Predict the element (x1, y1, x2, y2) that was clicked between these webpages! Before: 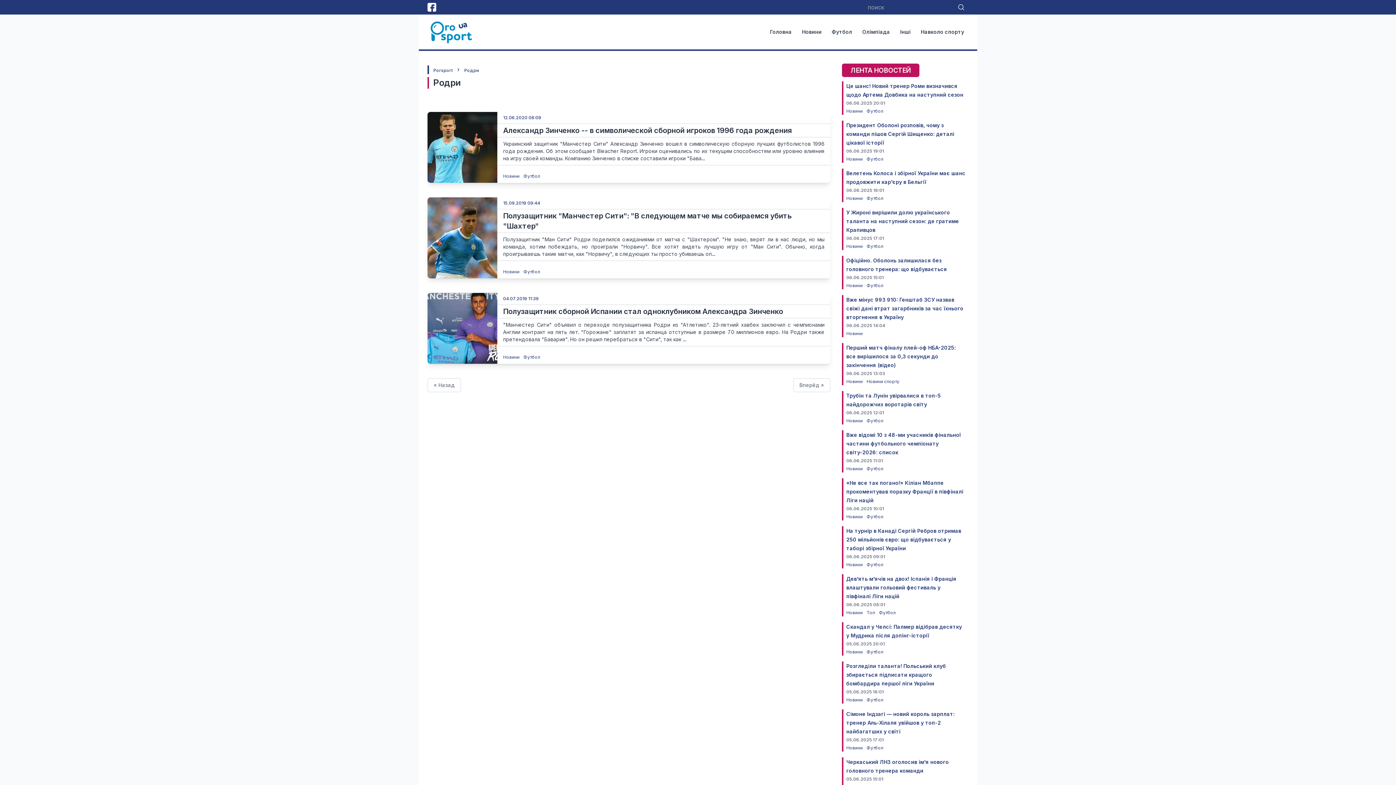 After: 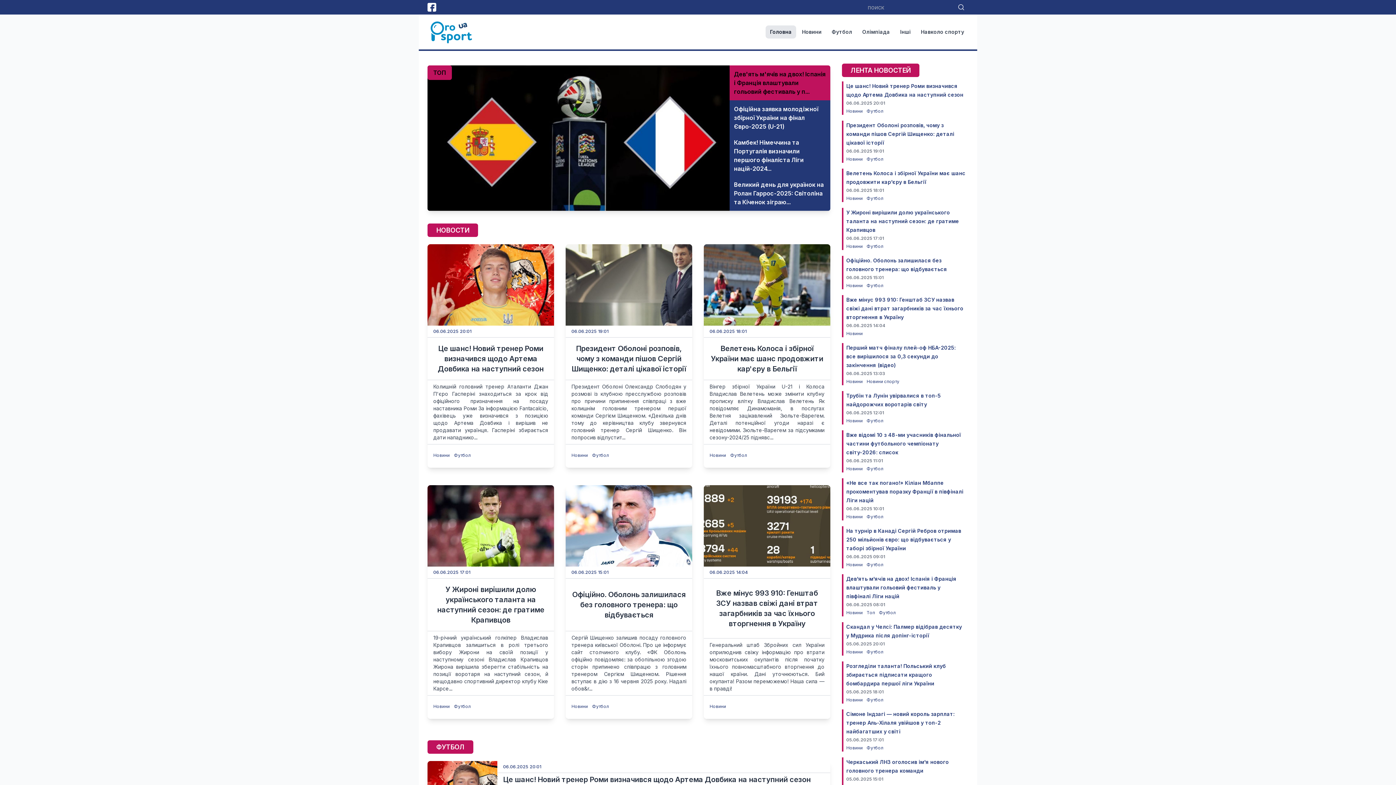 Action: bbox: (765, 25, 796, 38) label: Головна